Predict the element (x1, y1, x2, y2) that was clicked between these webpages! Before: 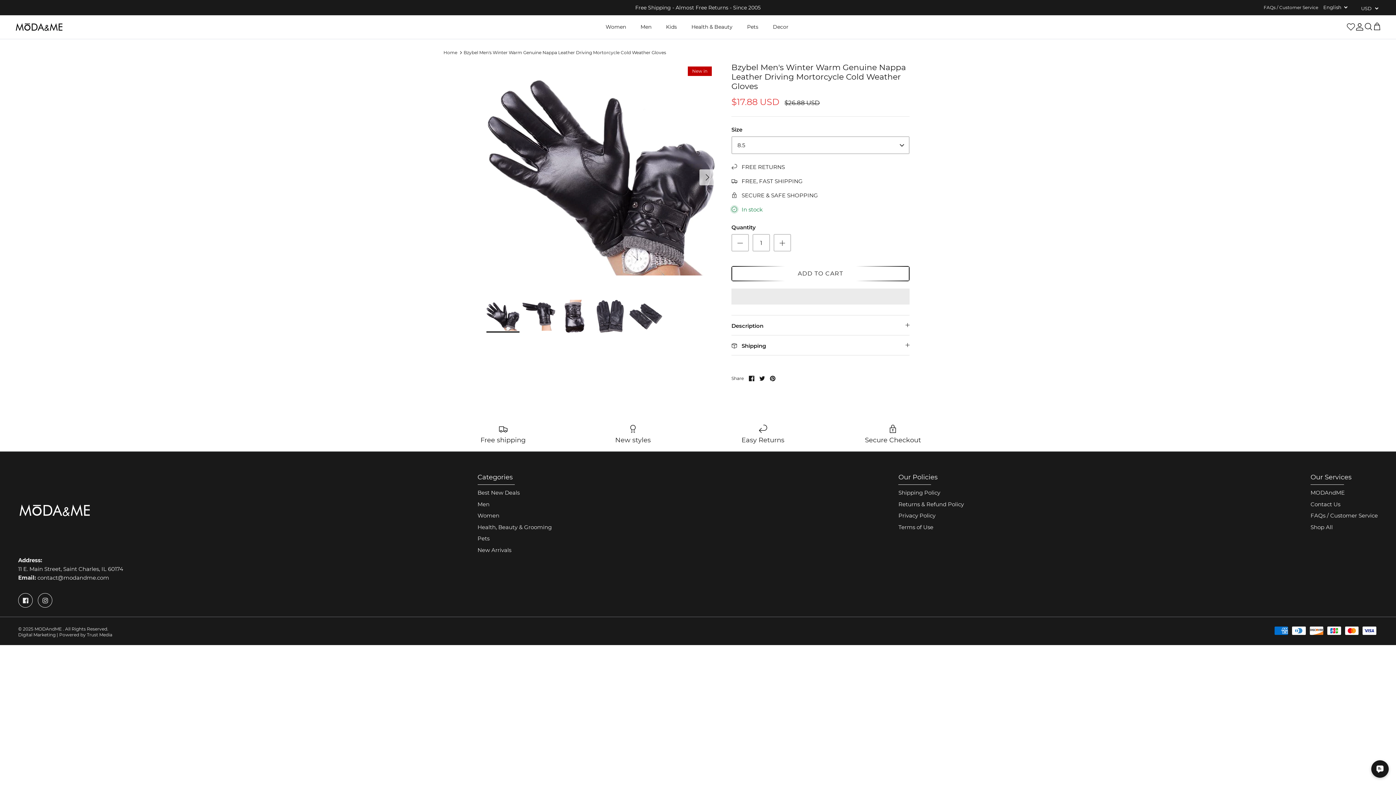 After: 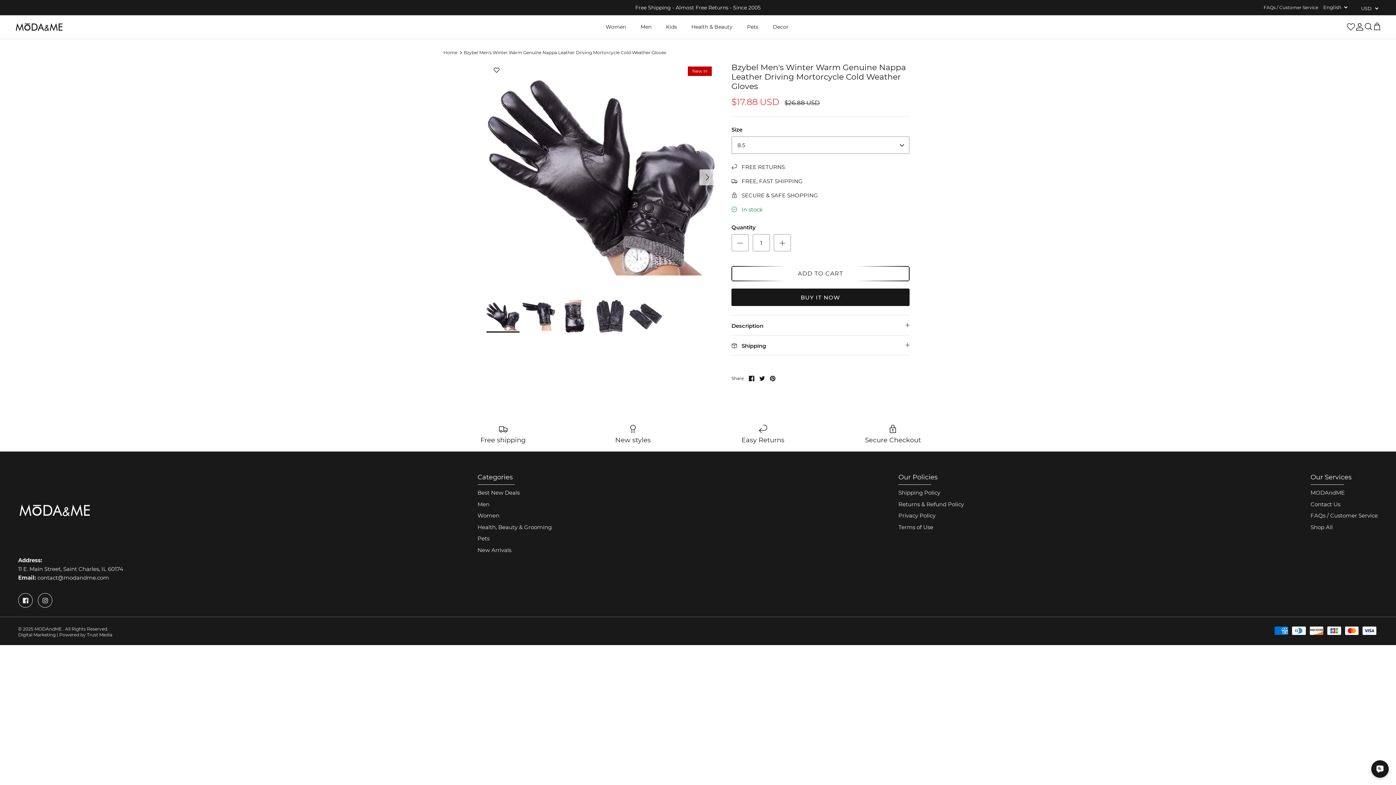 Action: bbox: (749, 375, 754, 381) label: Go to https://www.facebook.com/sharer.php?u=https://modandme.com/products/bzybel-mens-winter-warm-genuine-nappa-leather-driving-mortorcycle-cold-weather-gloves